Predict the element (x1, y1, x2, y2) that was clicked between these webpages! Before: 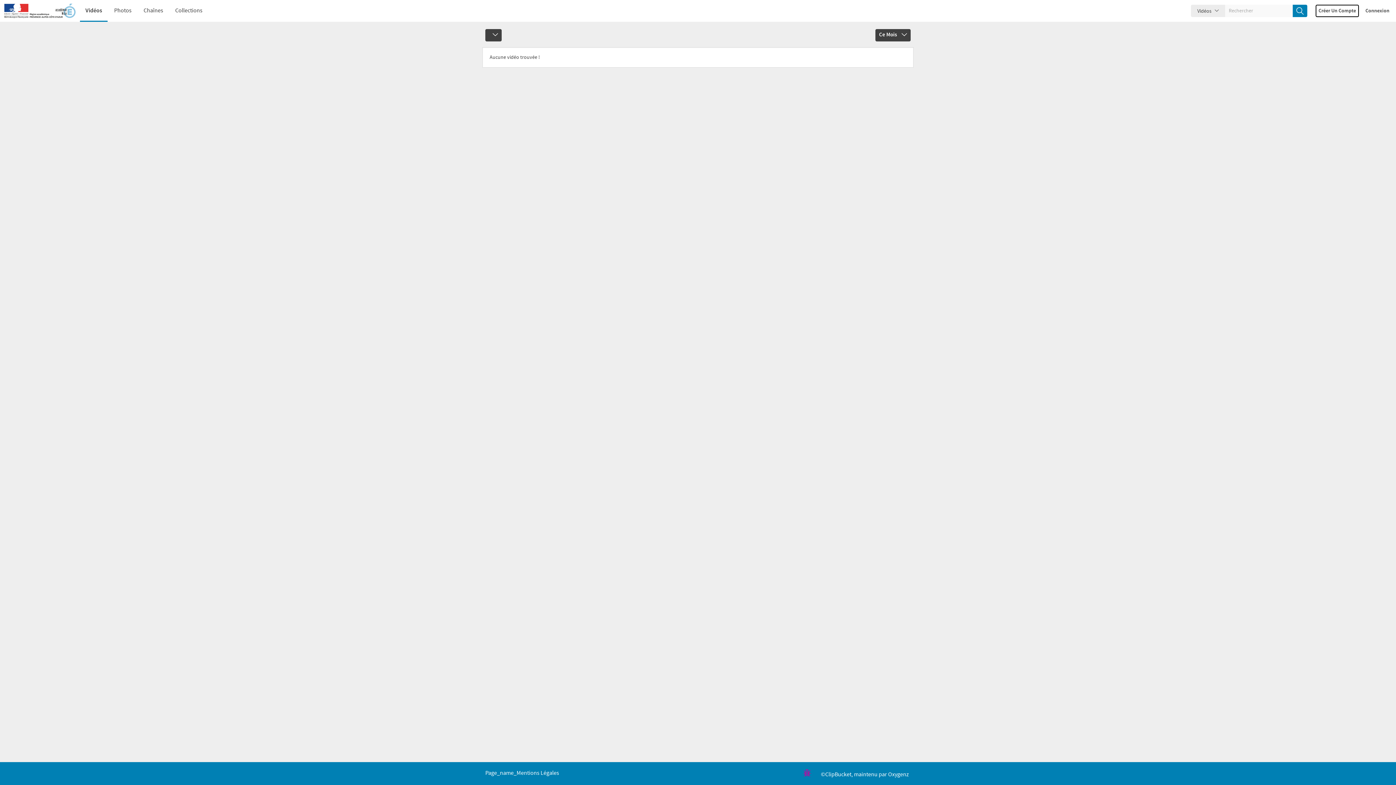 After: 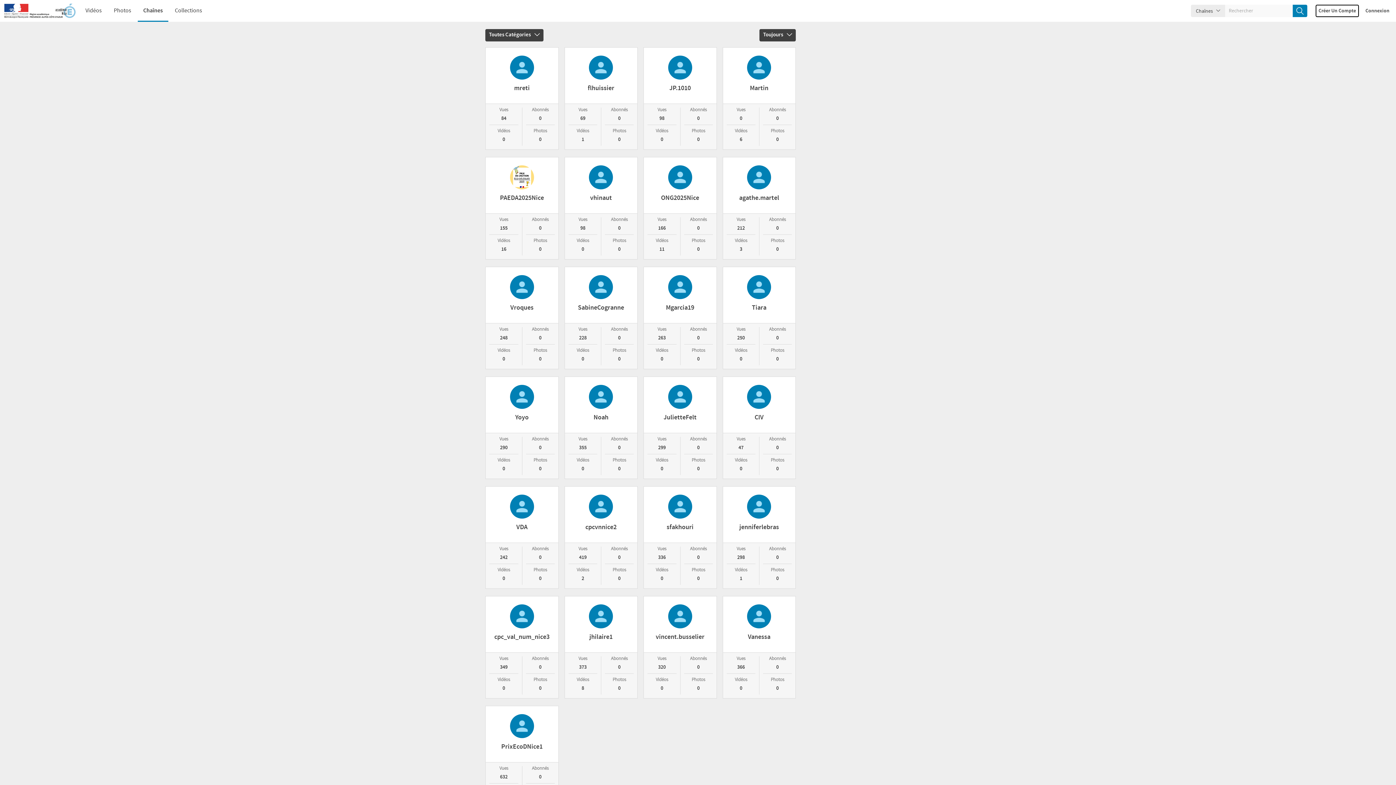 Action: label: Chaînes bbox: (138, 0, 168, 21)